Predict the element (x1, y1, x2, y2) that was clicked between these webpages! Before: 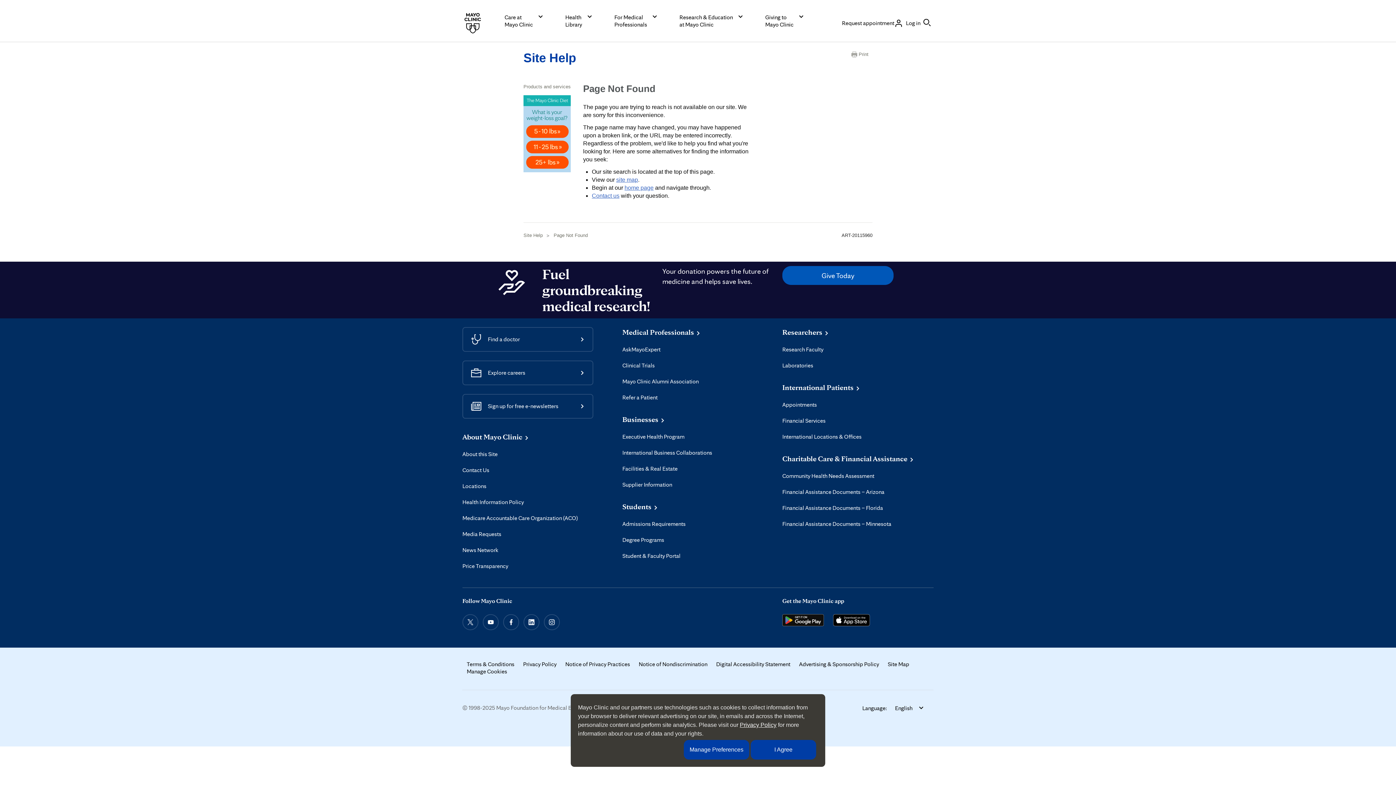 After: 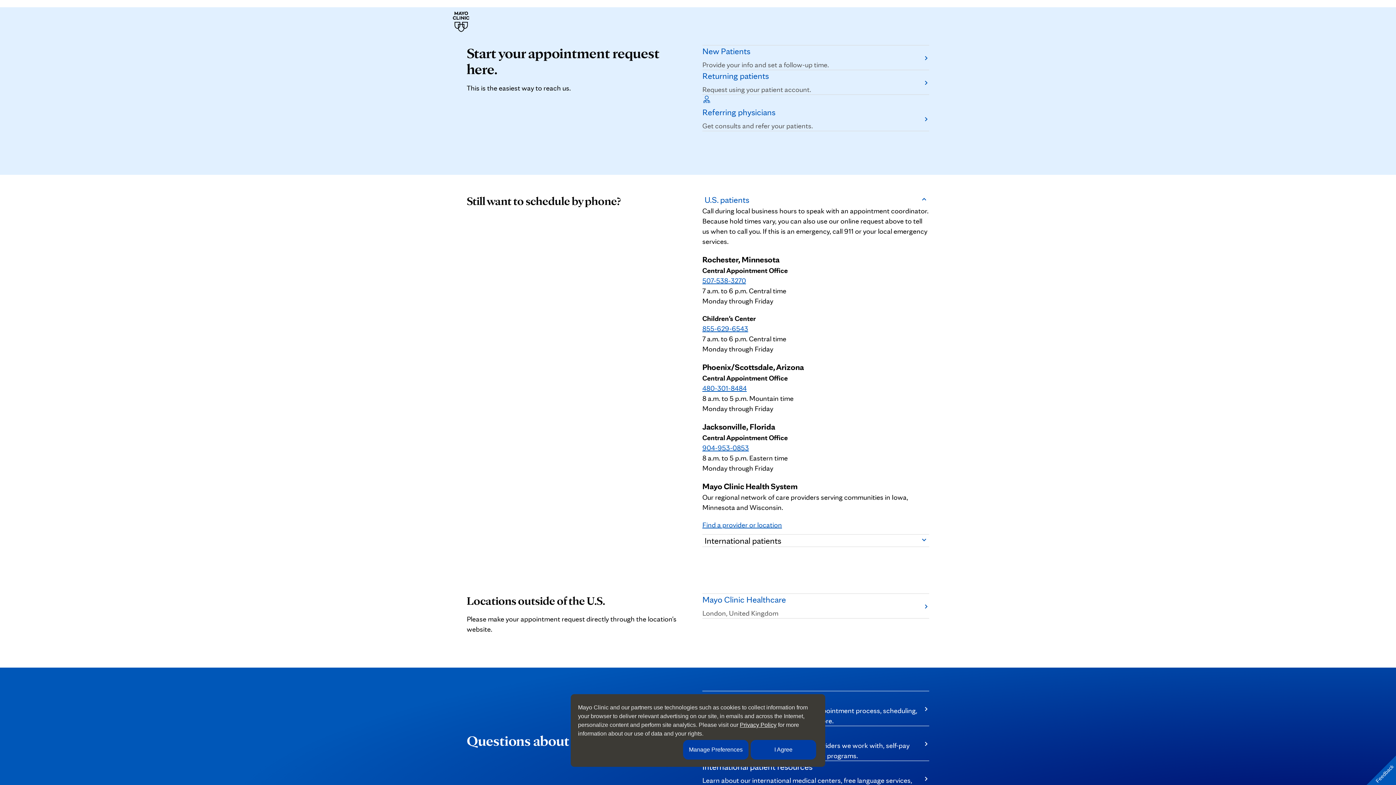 Action: label: Request appointment bbox: (842, 18, 894, 27)